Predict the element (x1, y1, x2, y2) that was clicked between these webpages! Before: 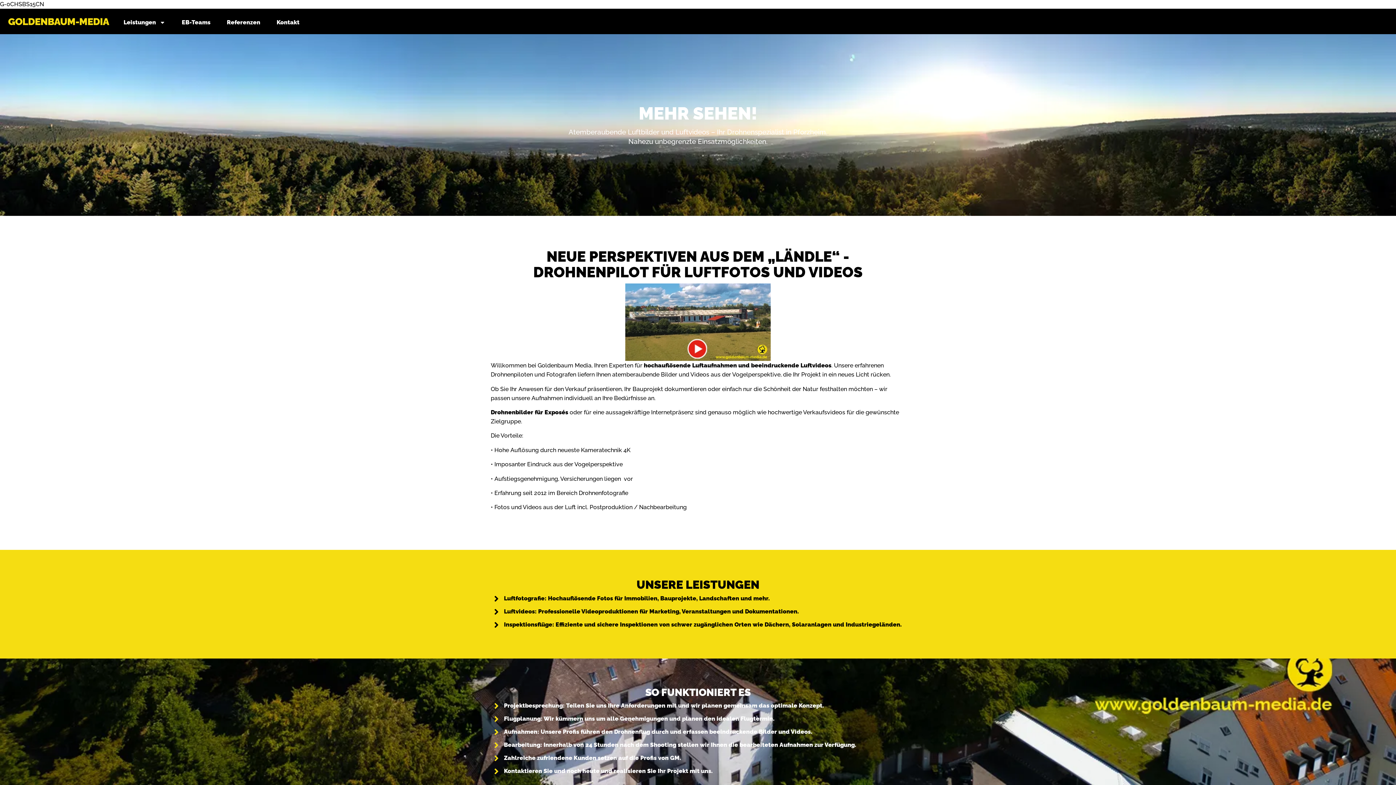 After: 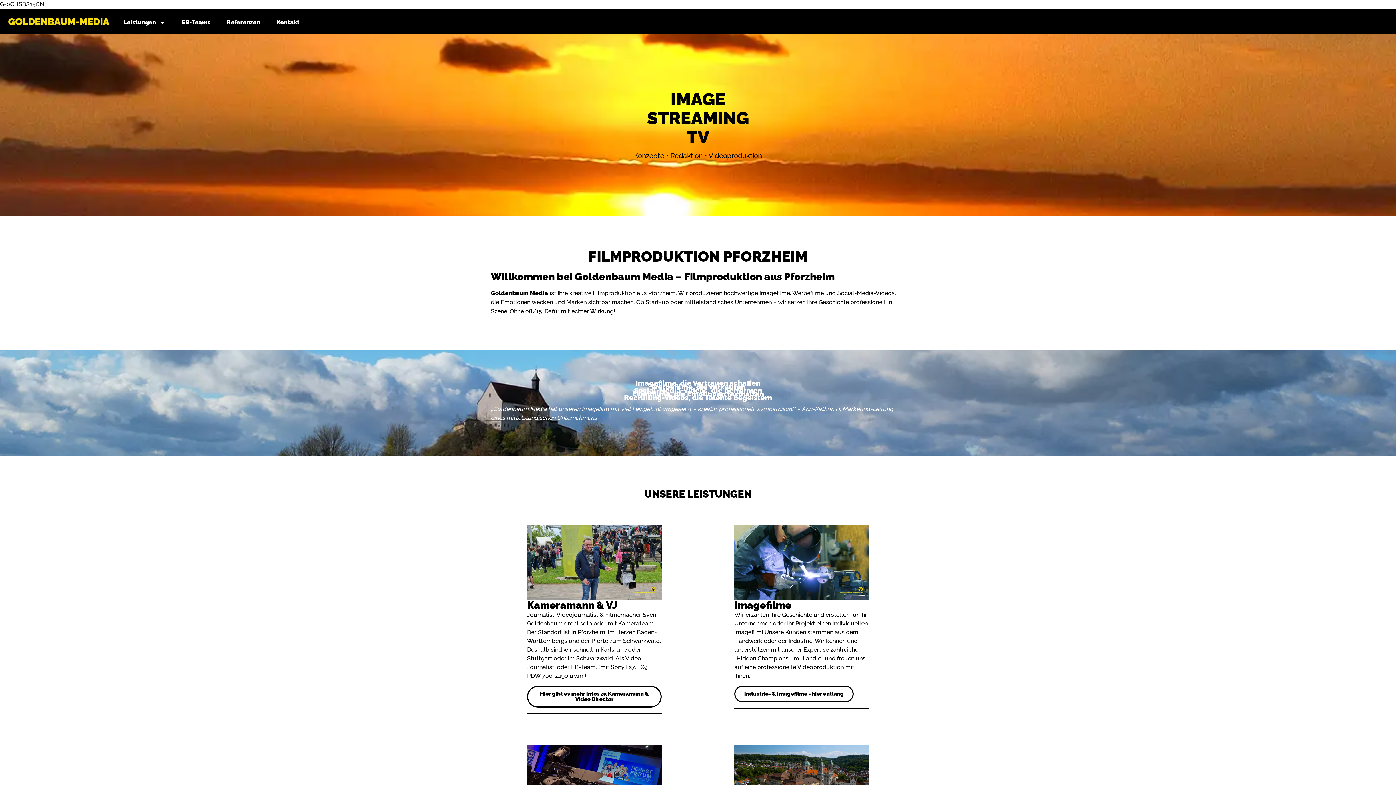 Action: bbox: (7, 16, 116, 26)